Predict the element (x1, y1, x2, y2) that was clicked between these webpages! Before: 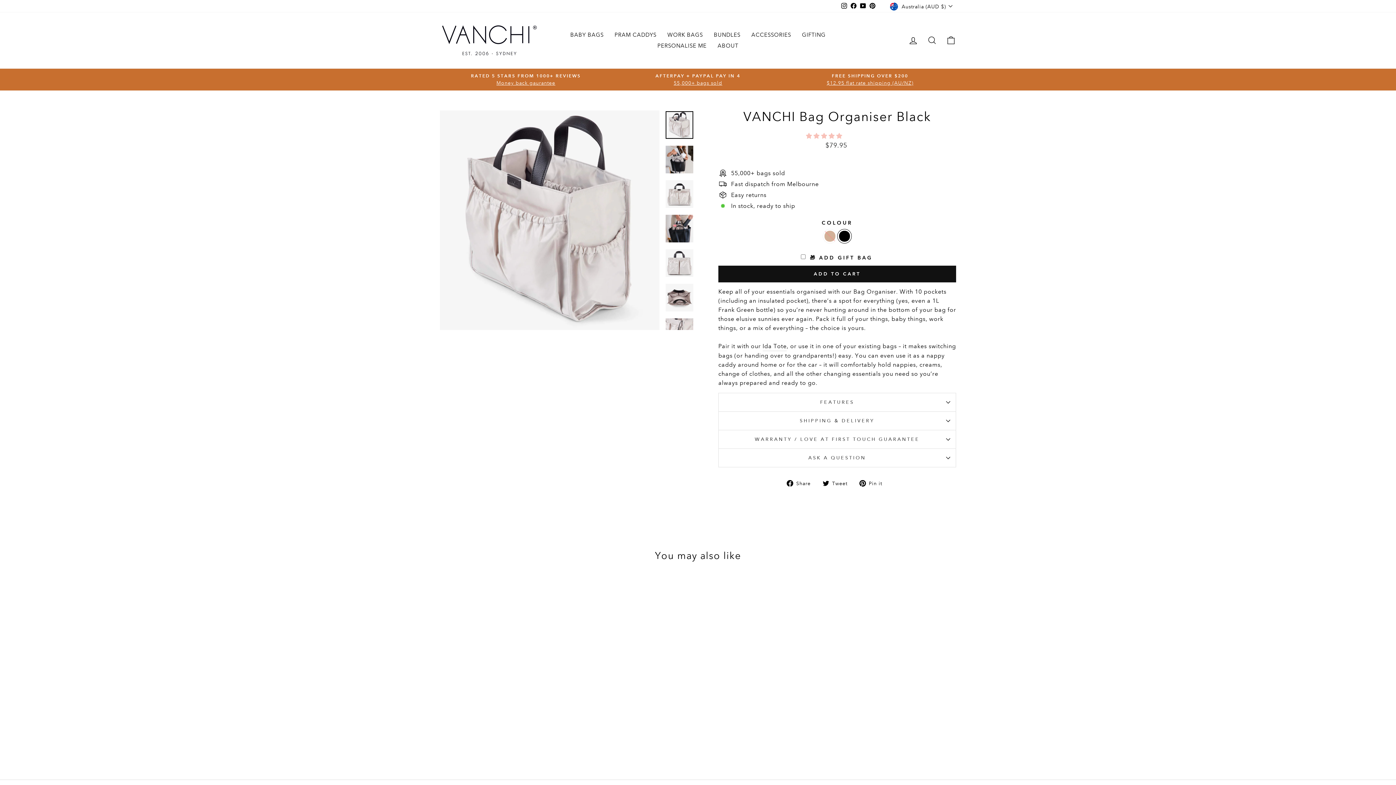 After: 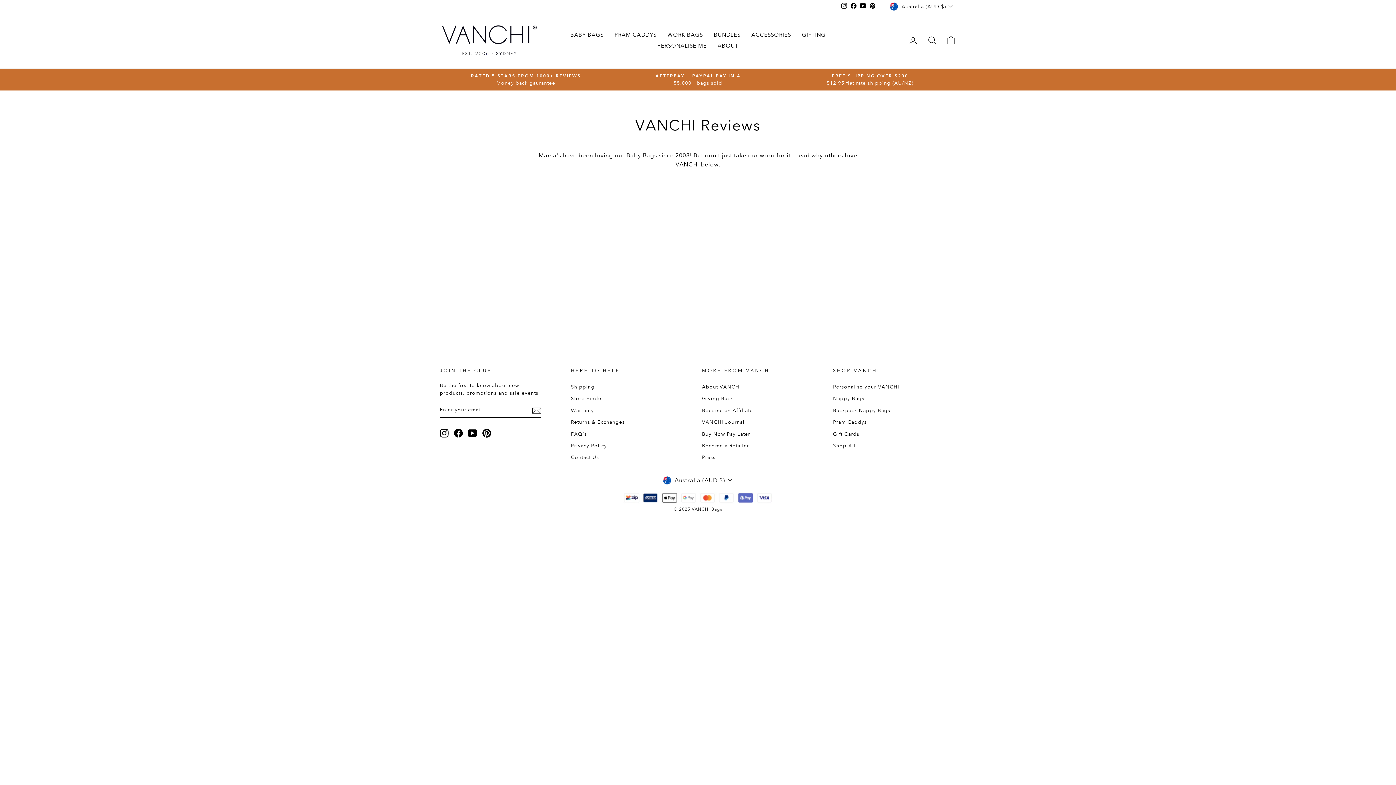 Action: label: AFTERPAY + PAYPAL PAY IN 4
55,000+ bags sold bbox: (613, 72, 782, 86)